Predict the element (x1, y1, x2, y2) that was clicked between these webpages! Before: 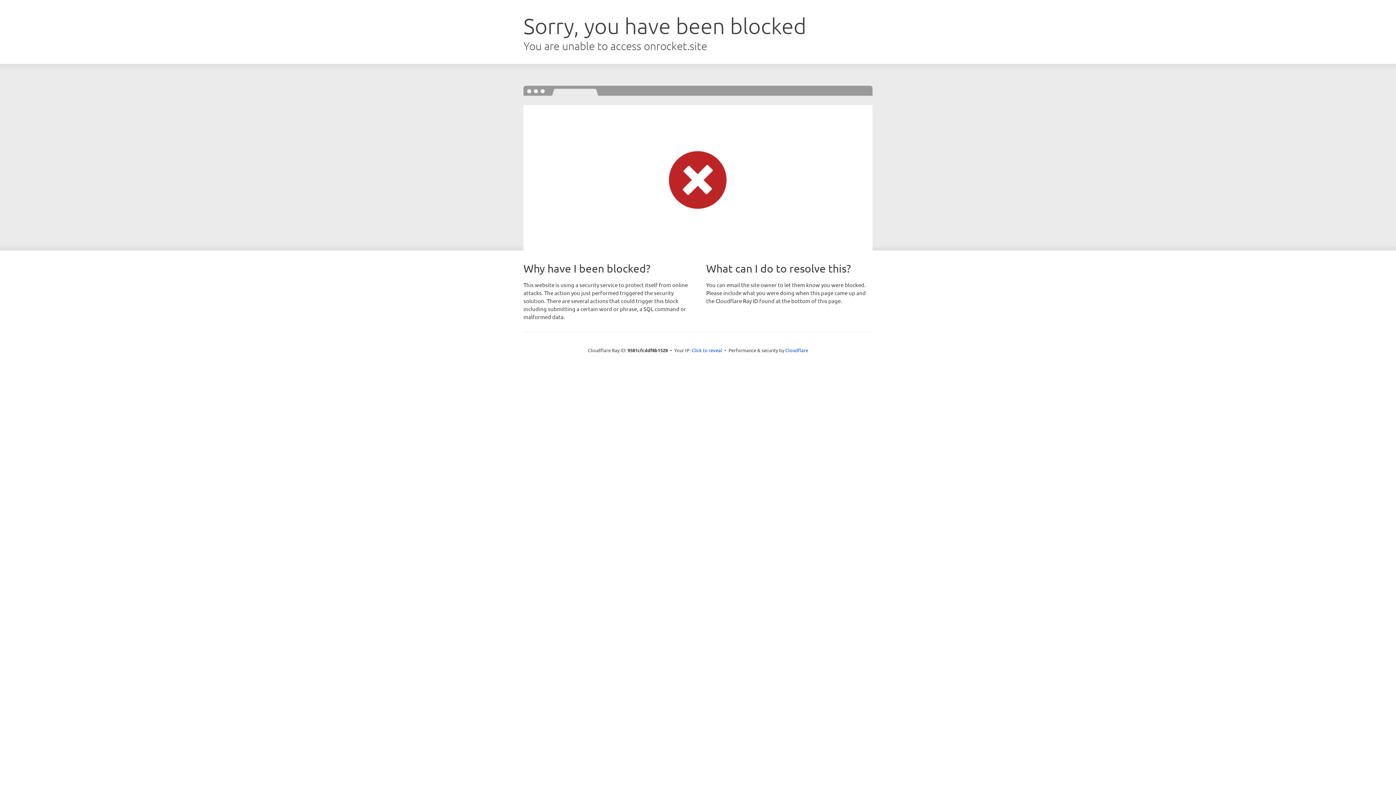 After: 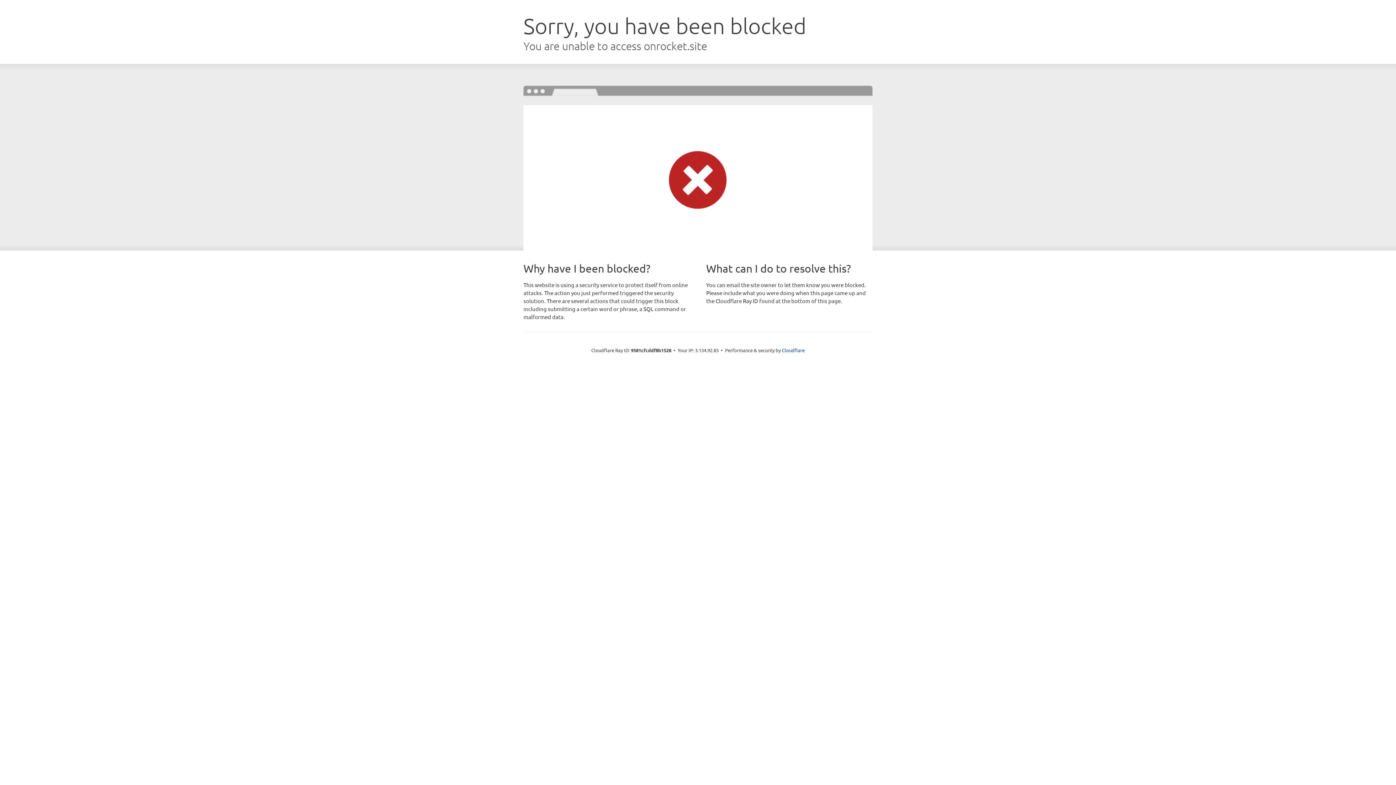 Action: label: Click to reveal bbox: (691, 346, 722, 353)